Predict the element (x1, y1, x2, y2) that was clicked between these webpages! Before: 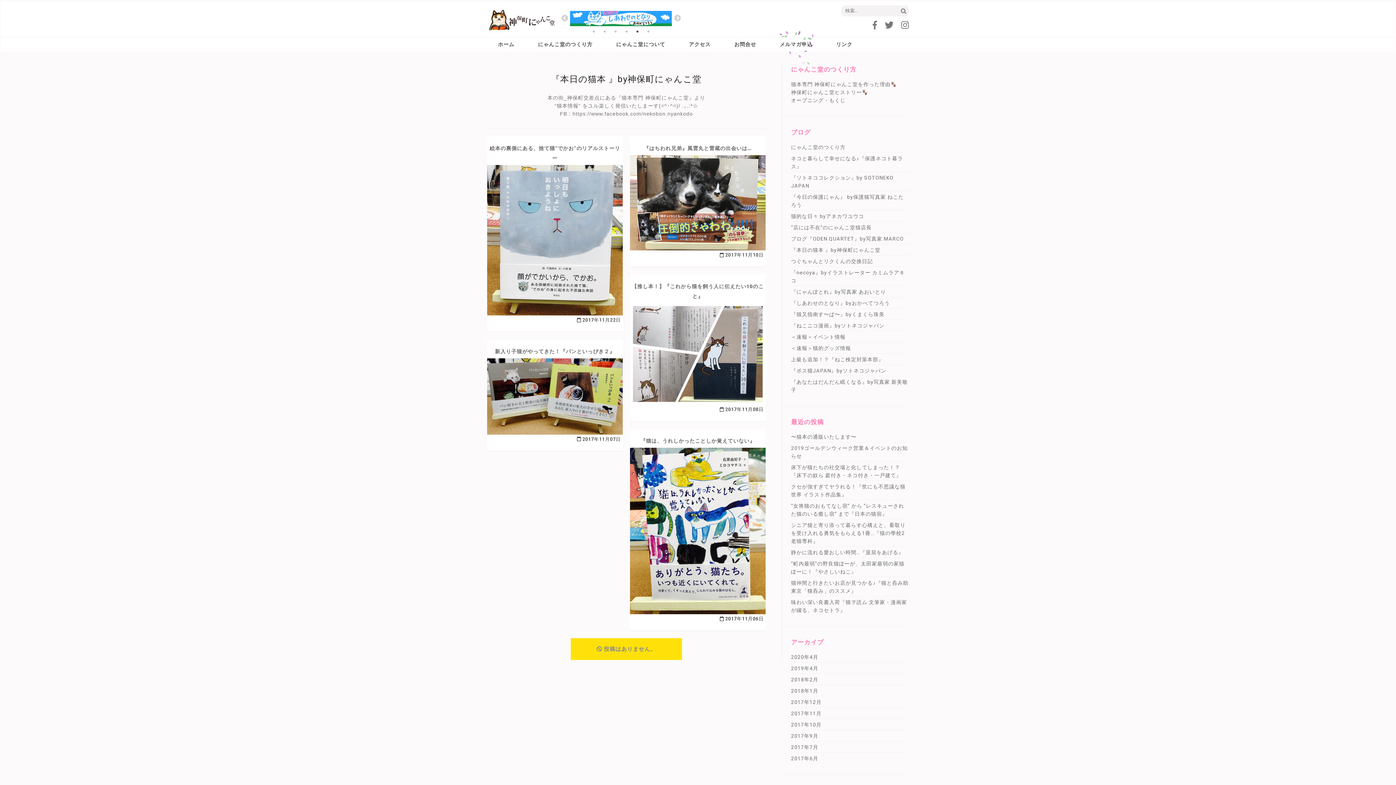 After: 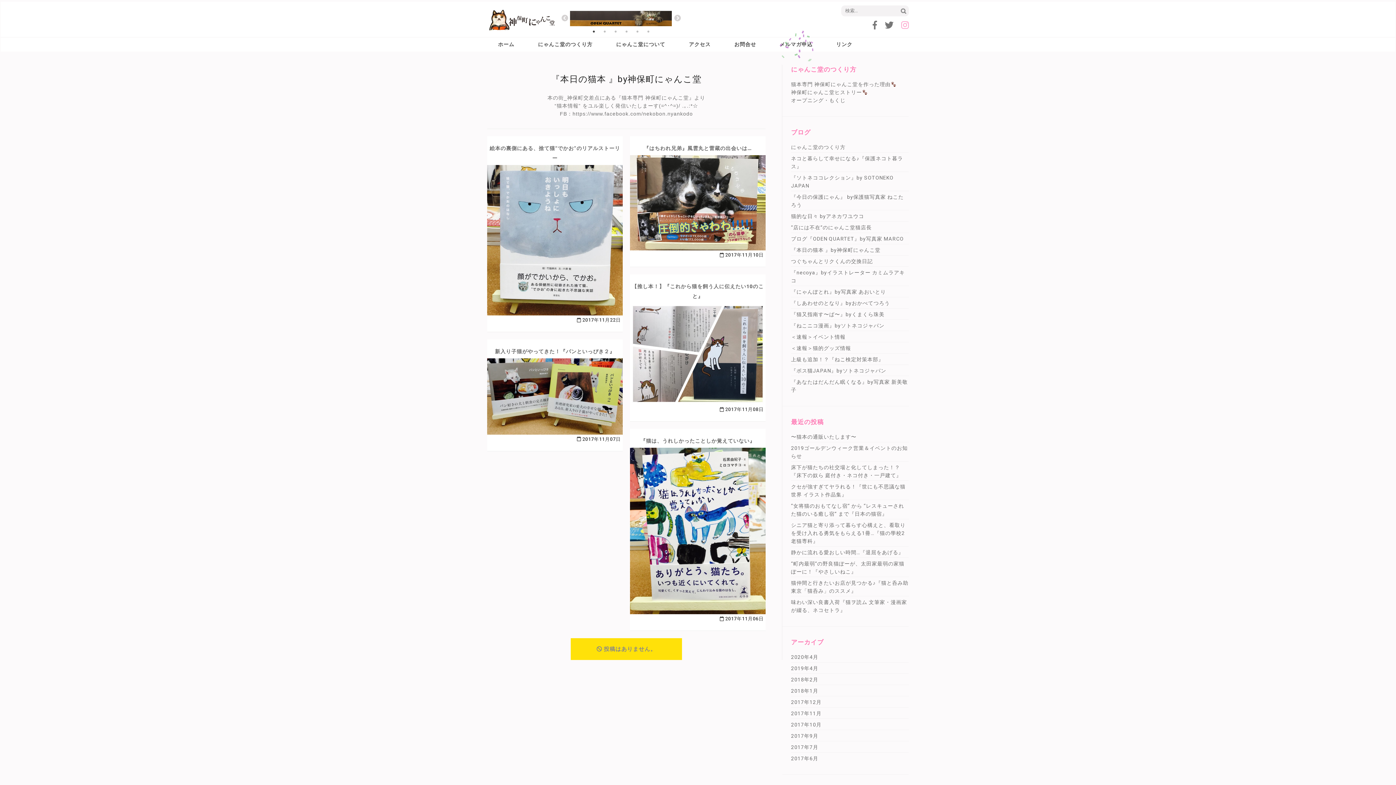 Action: bbox: (901, 20, 909, 30)